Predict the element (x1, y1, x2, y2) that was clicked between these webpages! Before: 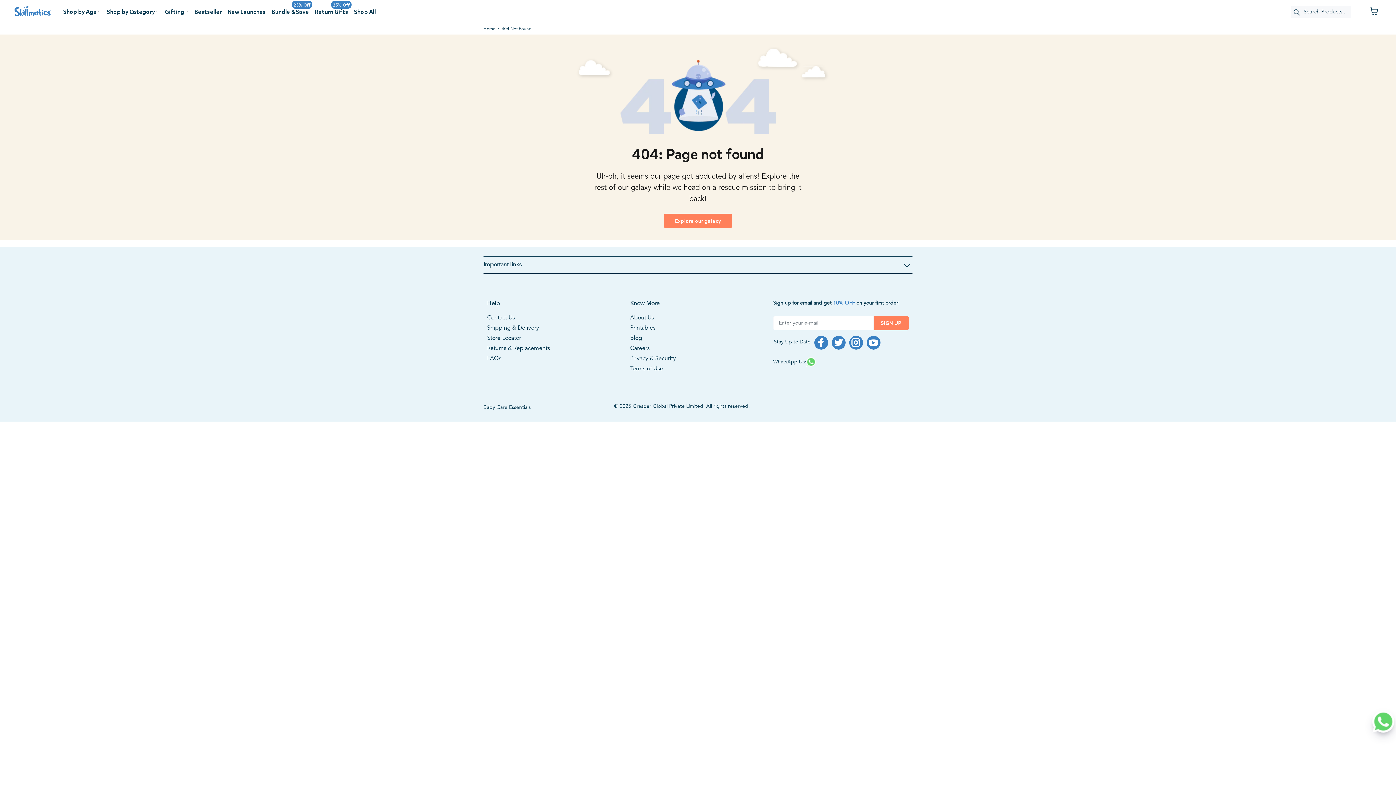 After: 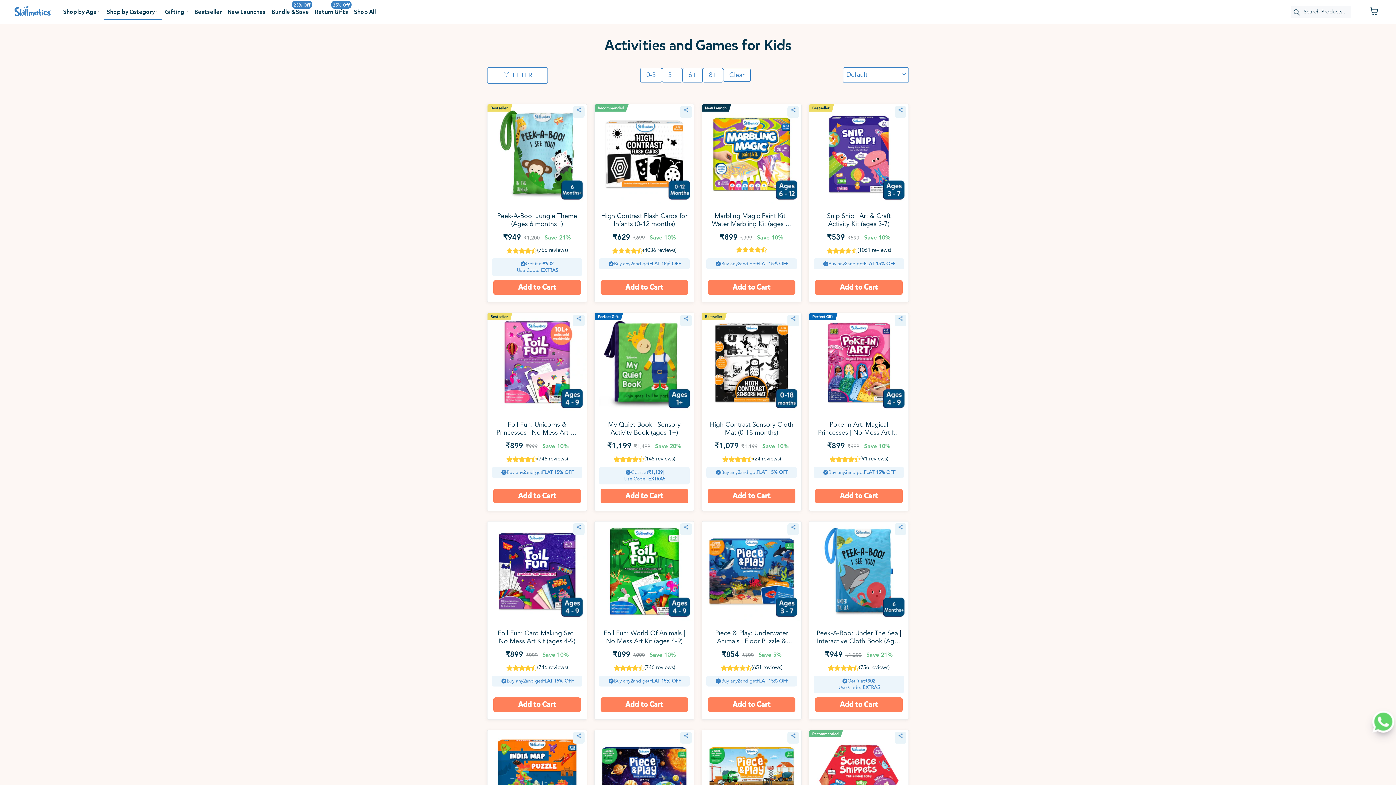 Action: label: Shop by Category bbox: (104, 5, 162, 17)